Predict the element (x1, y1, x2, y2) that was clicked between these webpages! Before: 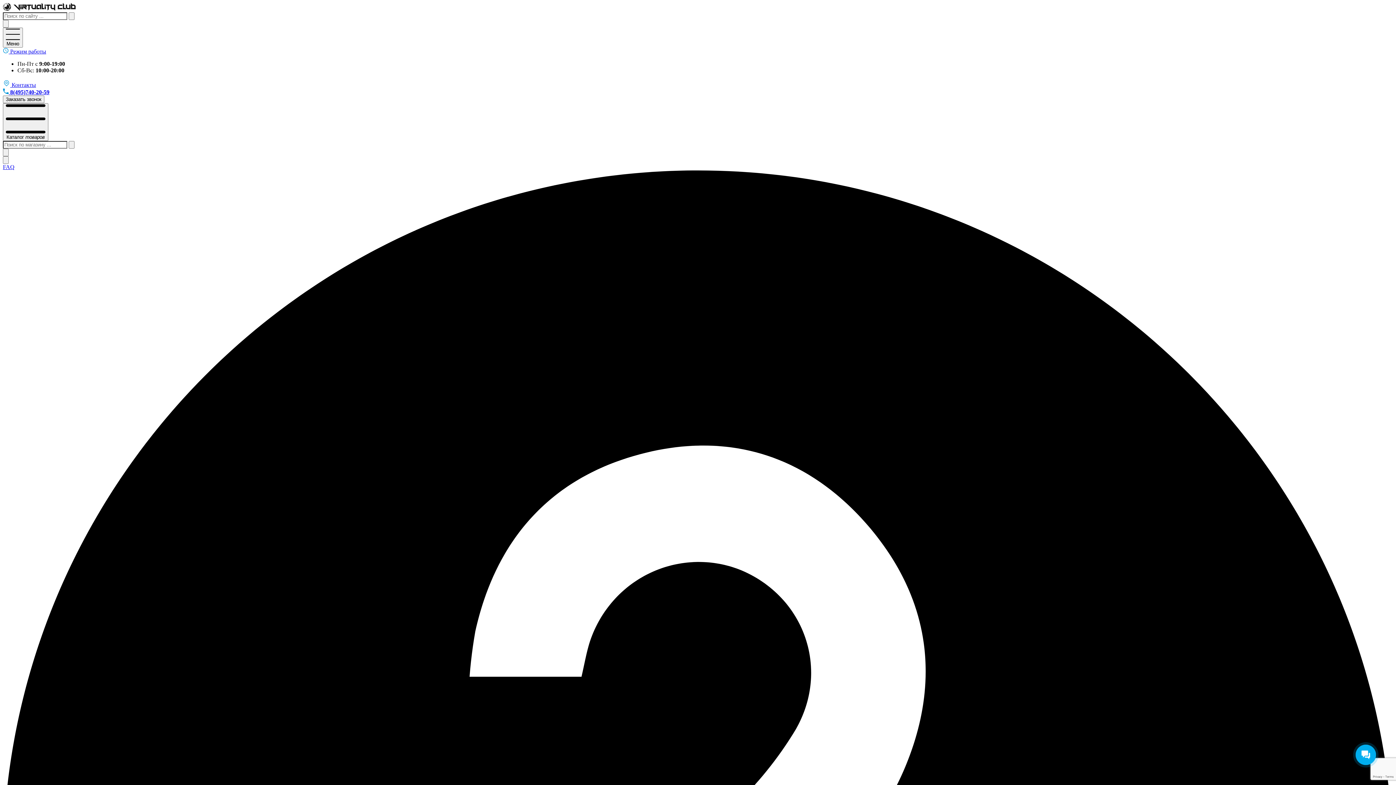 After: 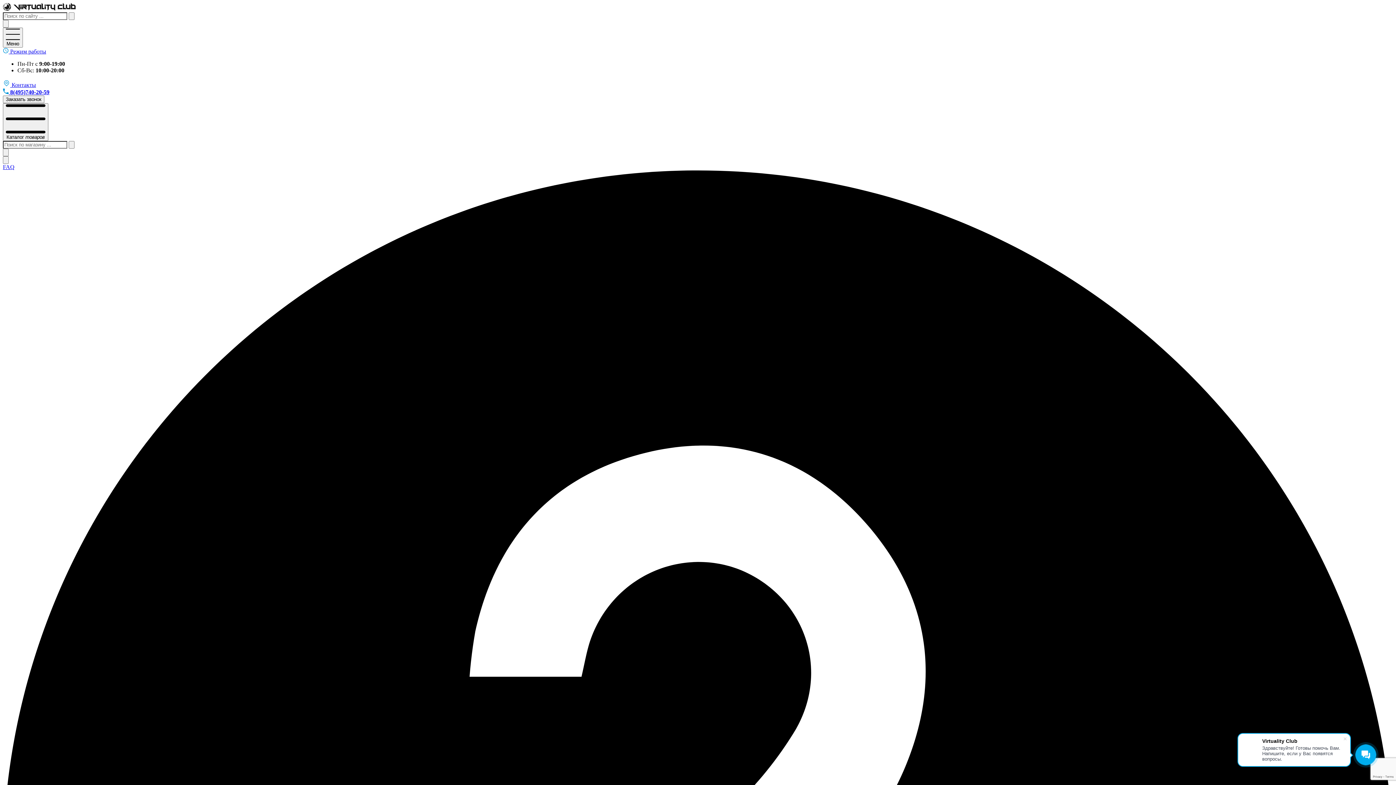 Action: label:  Режим работы bbox: (2, 48, 46, 54)